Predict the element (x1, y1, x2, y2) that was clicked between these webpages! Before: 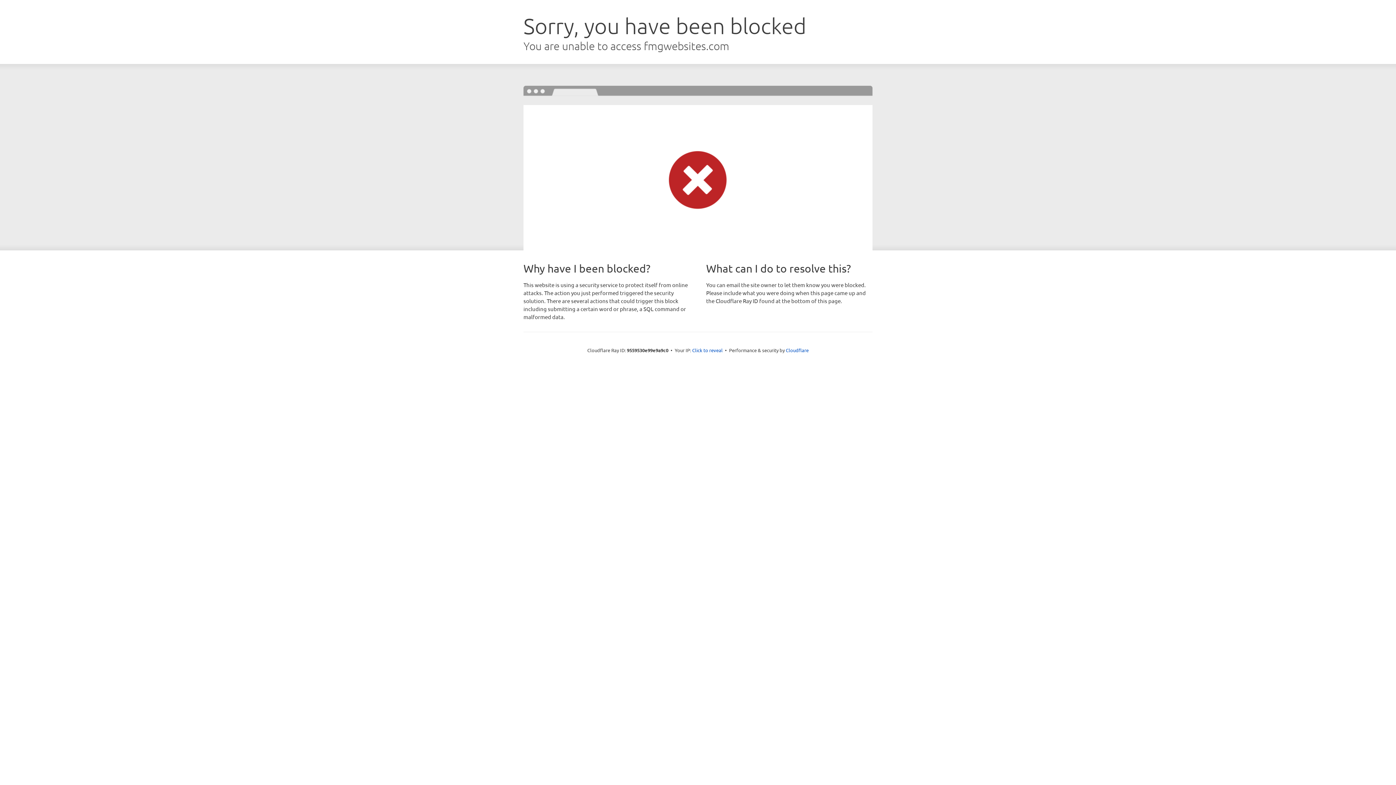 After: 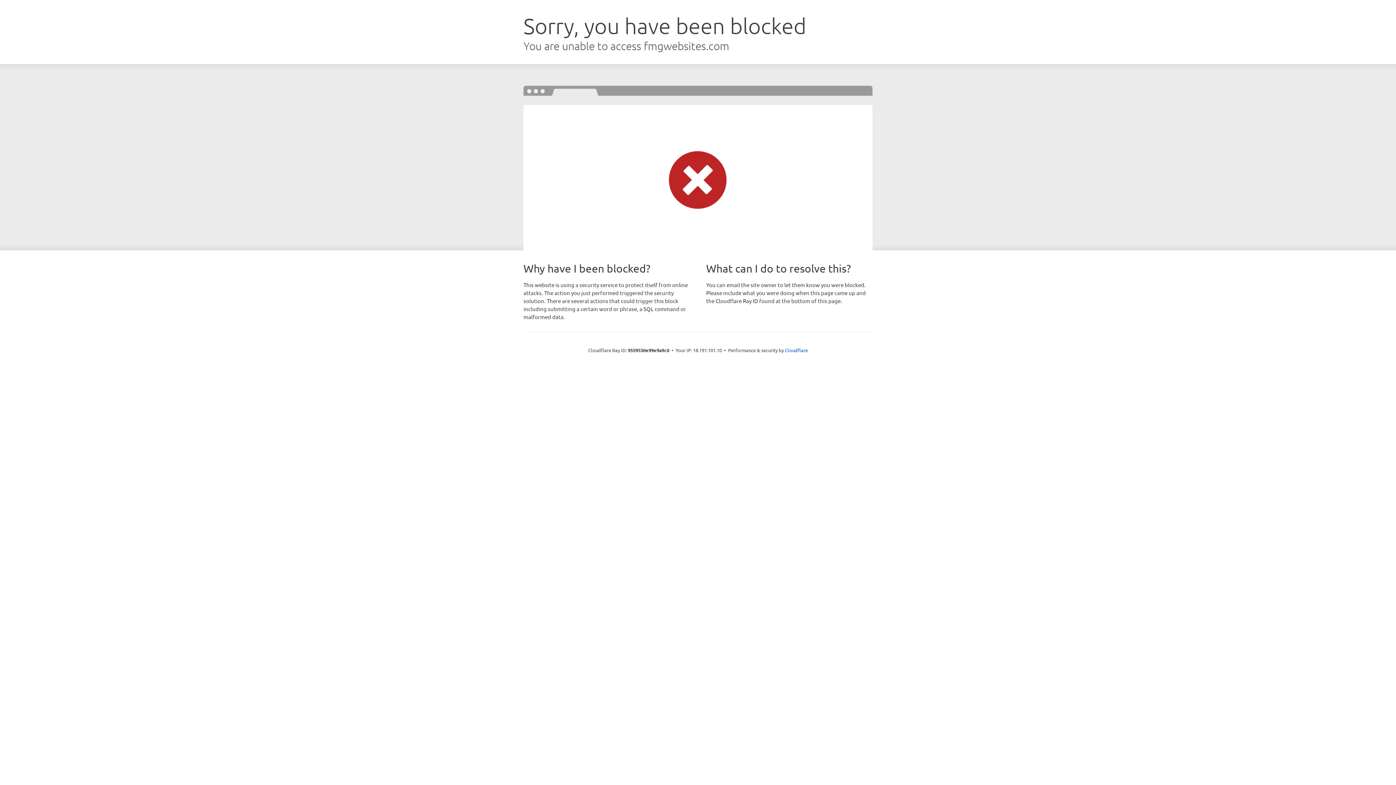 Action: label: Click to reveal bbox: (692, 346, 722, 353)